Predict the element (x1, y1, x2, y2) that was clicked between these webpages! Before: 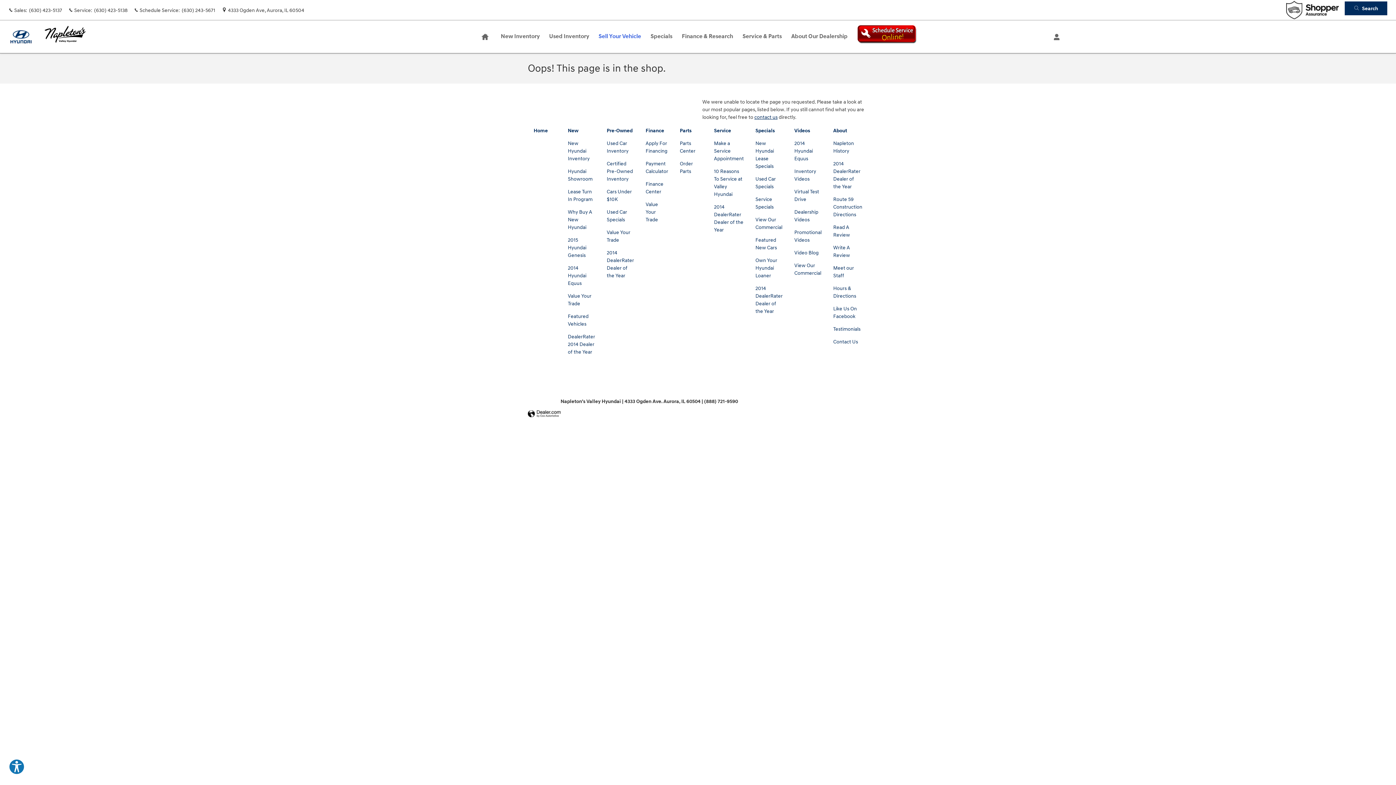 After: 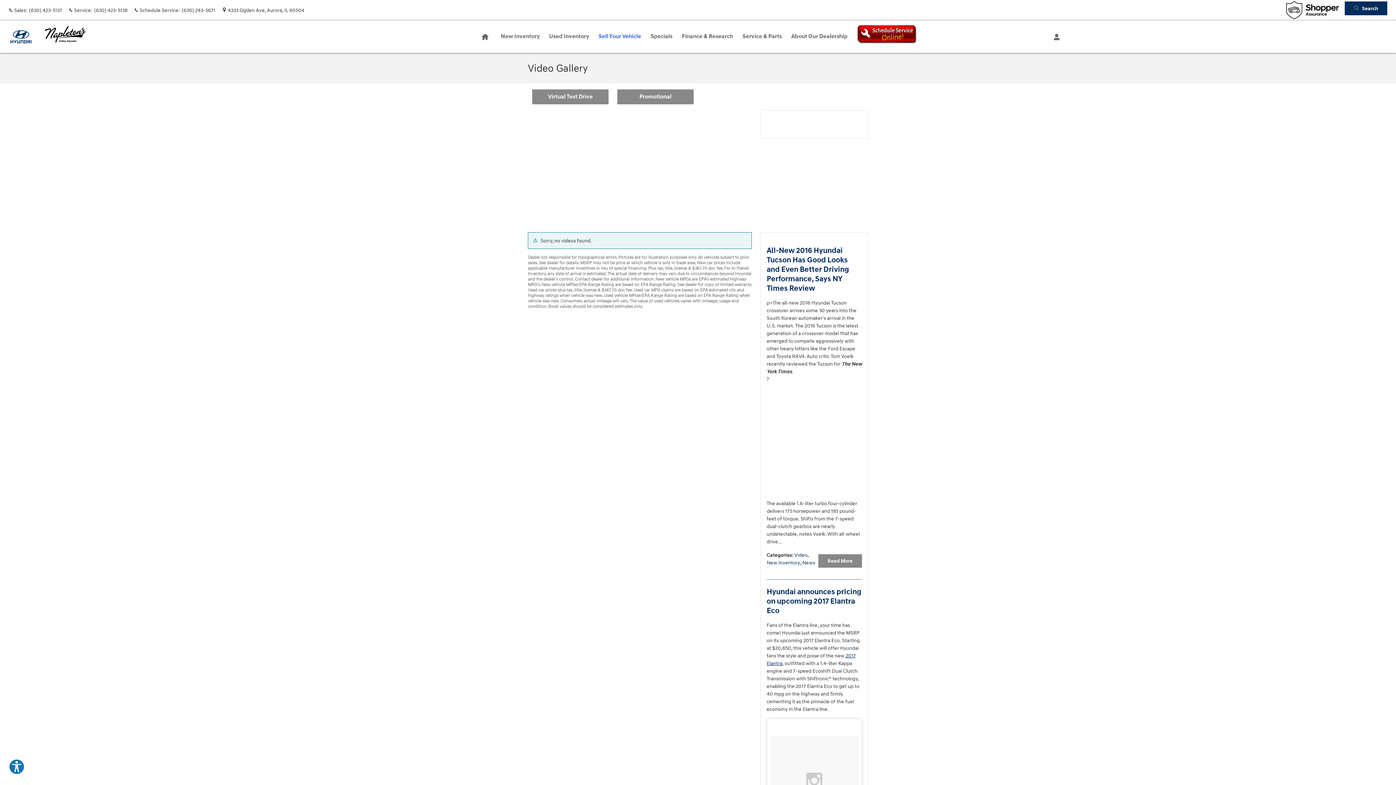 Action: bbox: (794, 127, 810, 133) label: Videos